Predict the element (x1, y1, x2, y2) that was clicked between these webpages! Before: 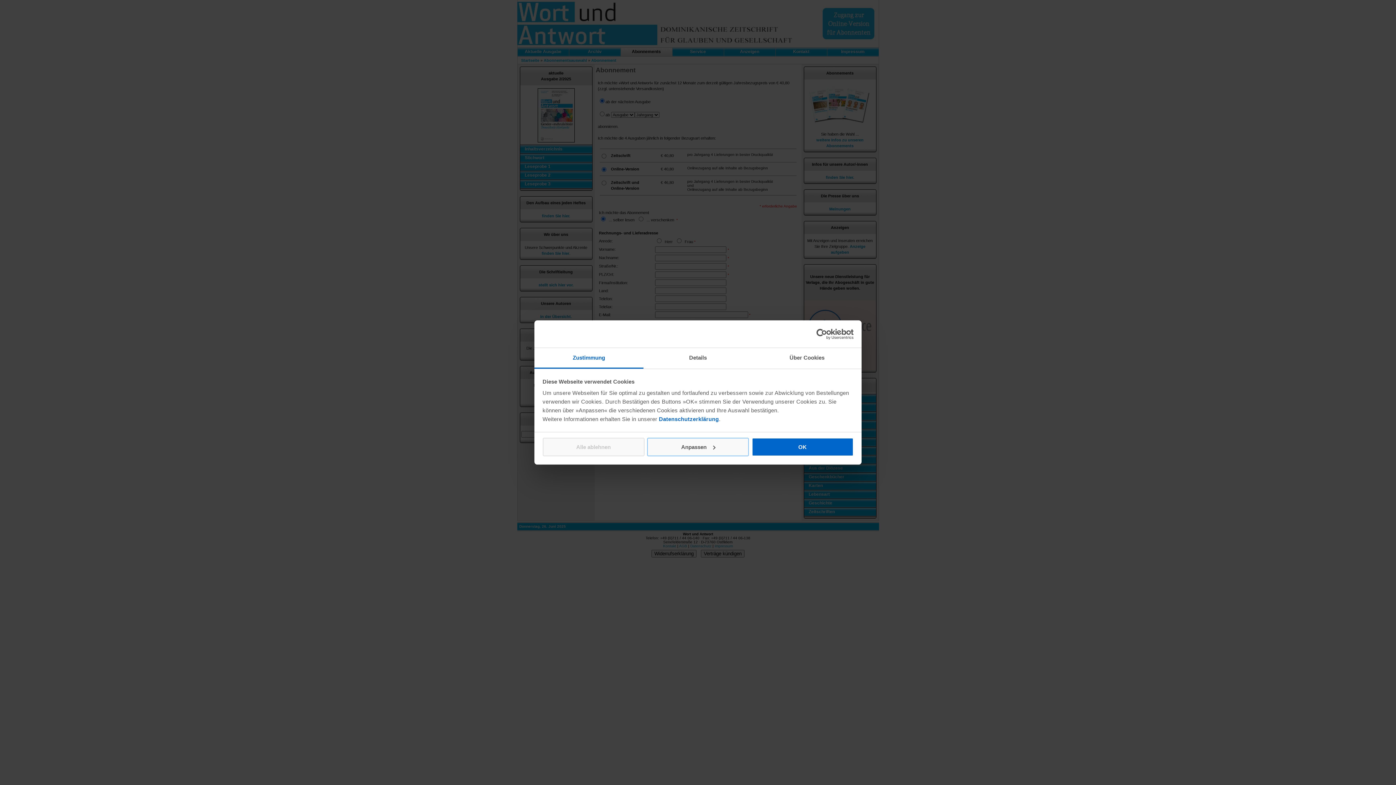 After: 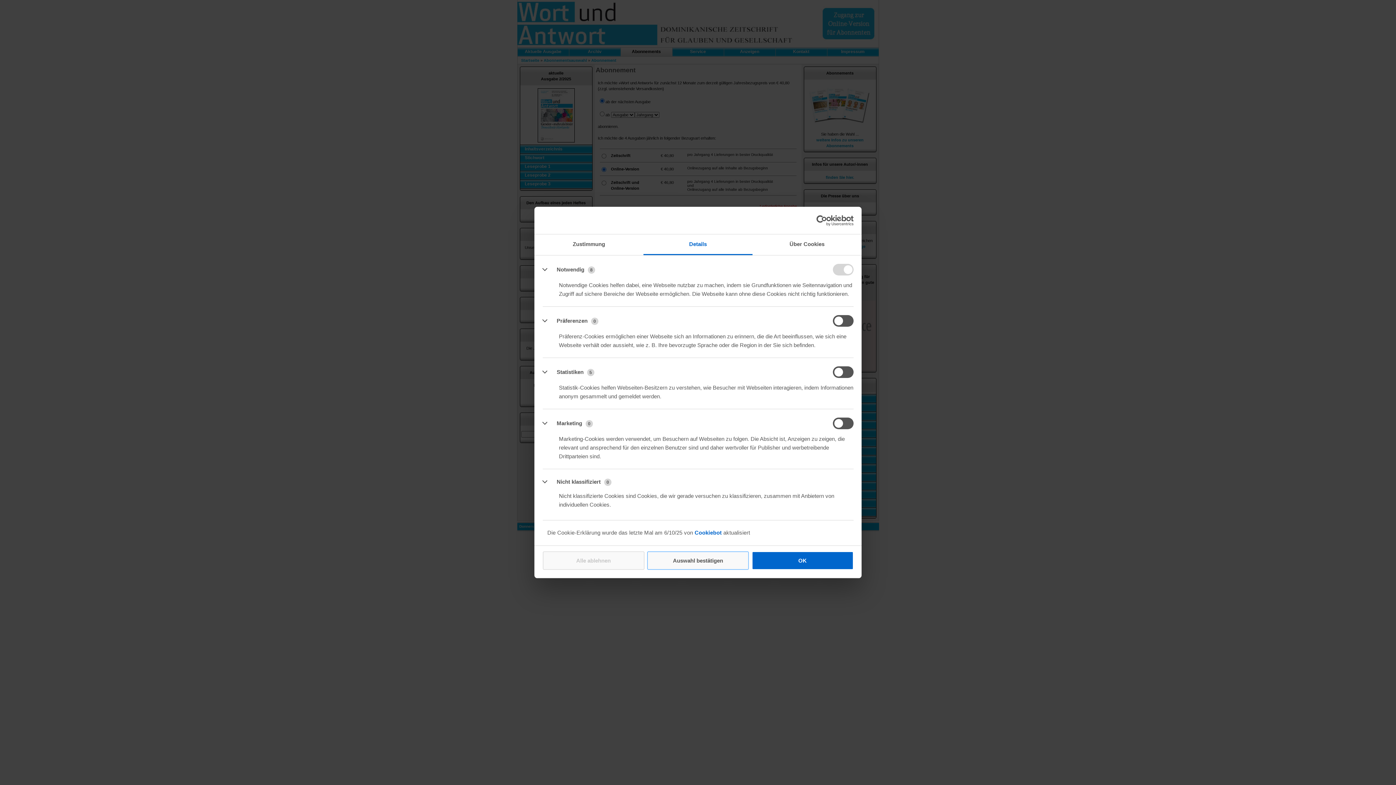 Action: label: Details bbox: (643, 348, 752, 368)